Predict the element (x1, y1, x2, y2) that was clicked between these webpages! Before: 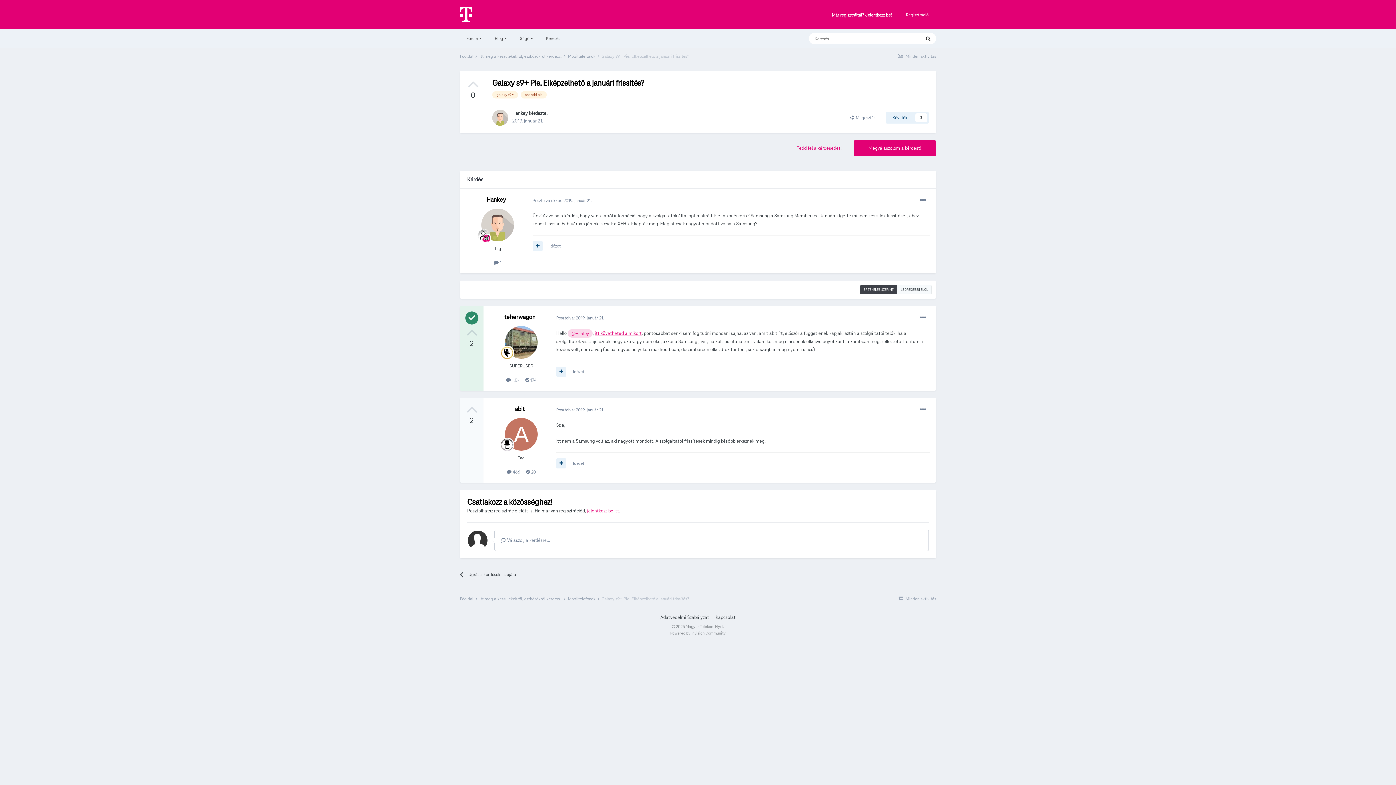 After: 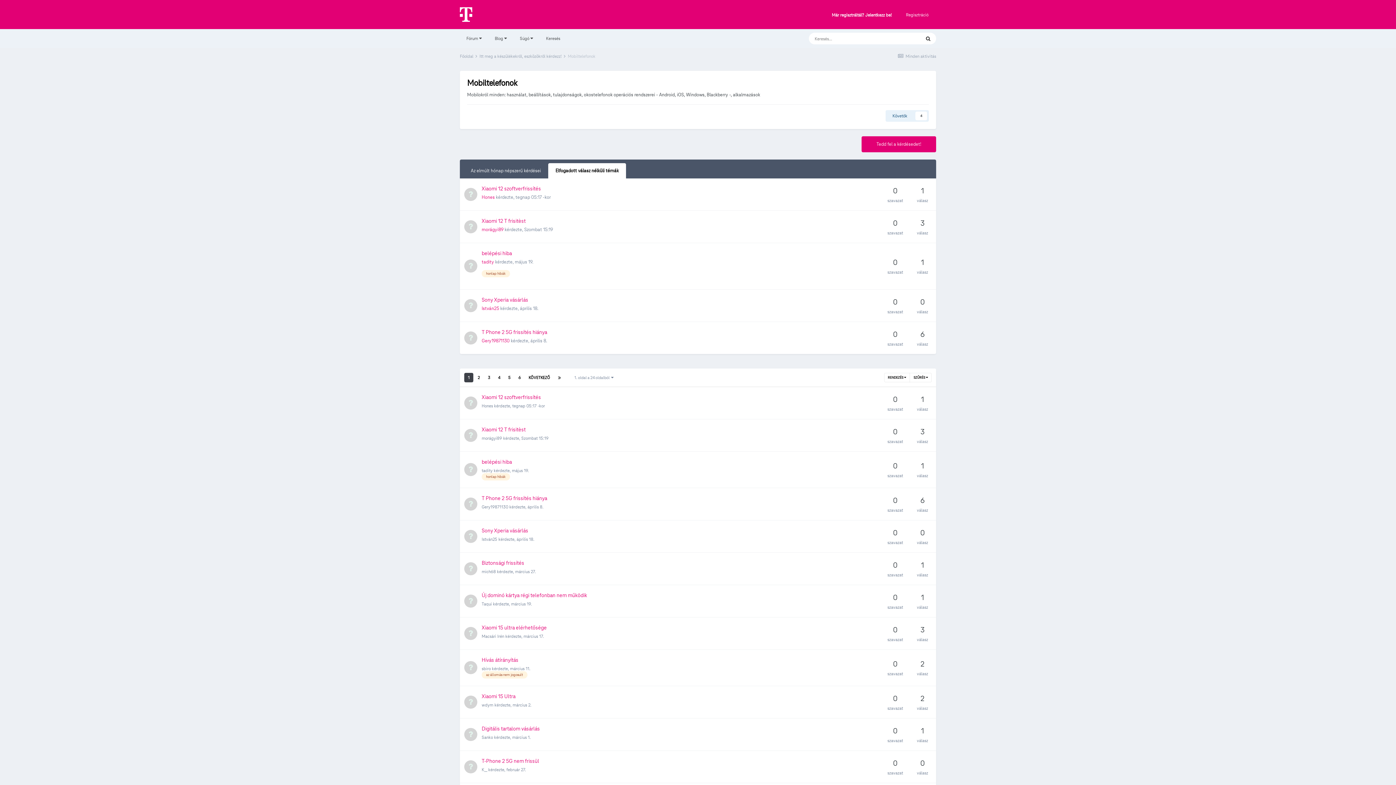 Action: bbox: (568, 596, 600, 601) label: Mobiltelefonok 